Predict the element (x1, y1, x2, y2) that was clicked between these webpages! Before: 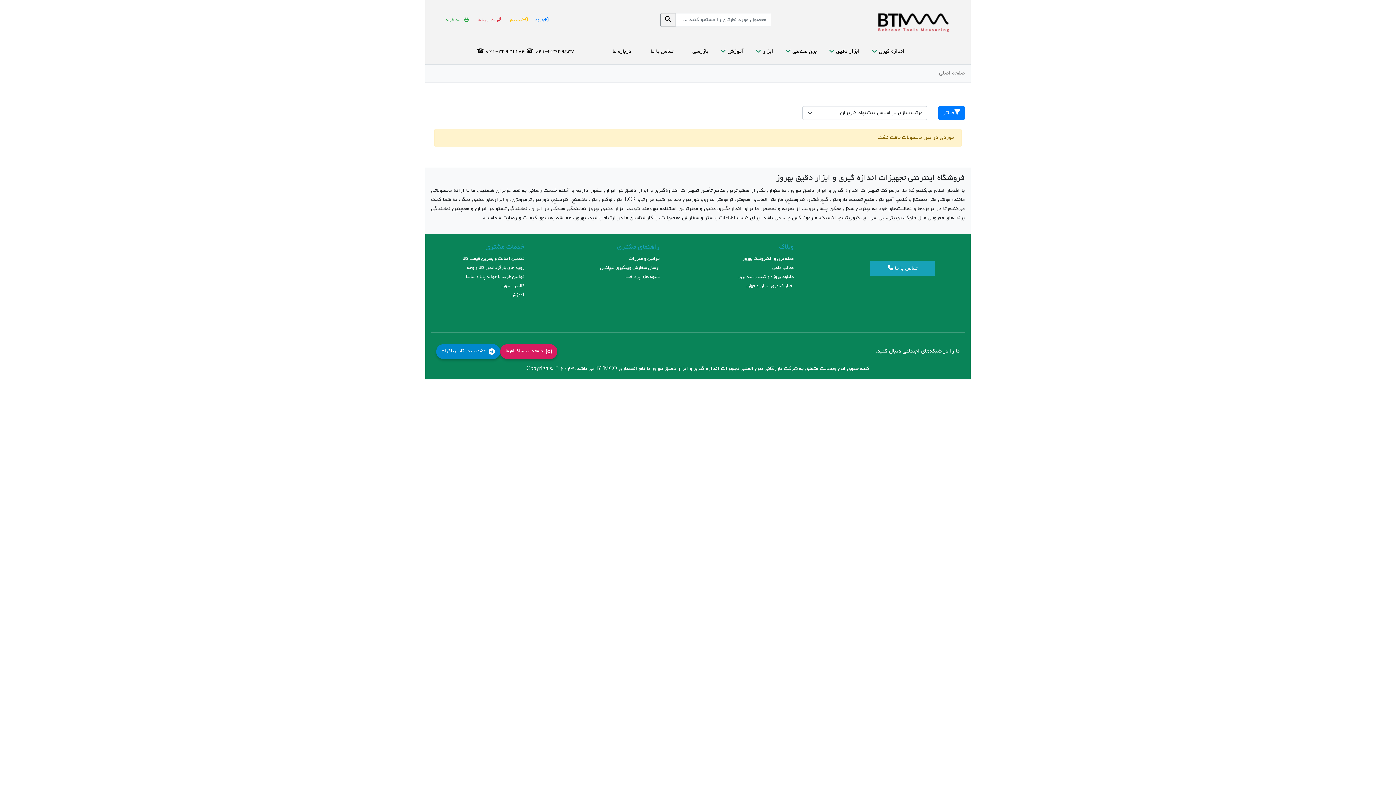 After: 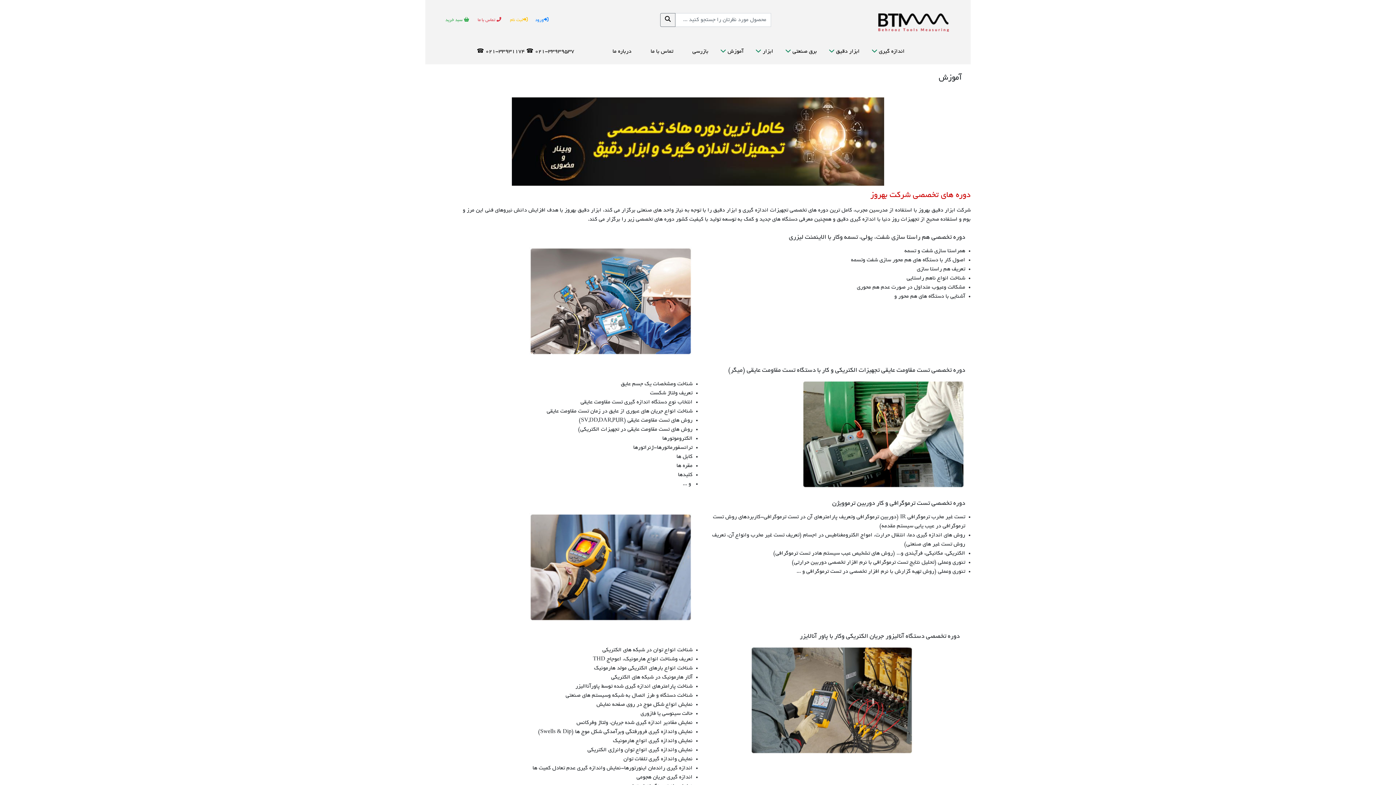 Action: label: آموزش bbox: (510, 293, 524, 298)